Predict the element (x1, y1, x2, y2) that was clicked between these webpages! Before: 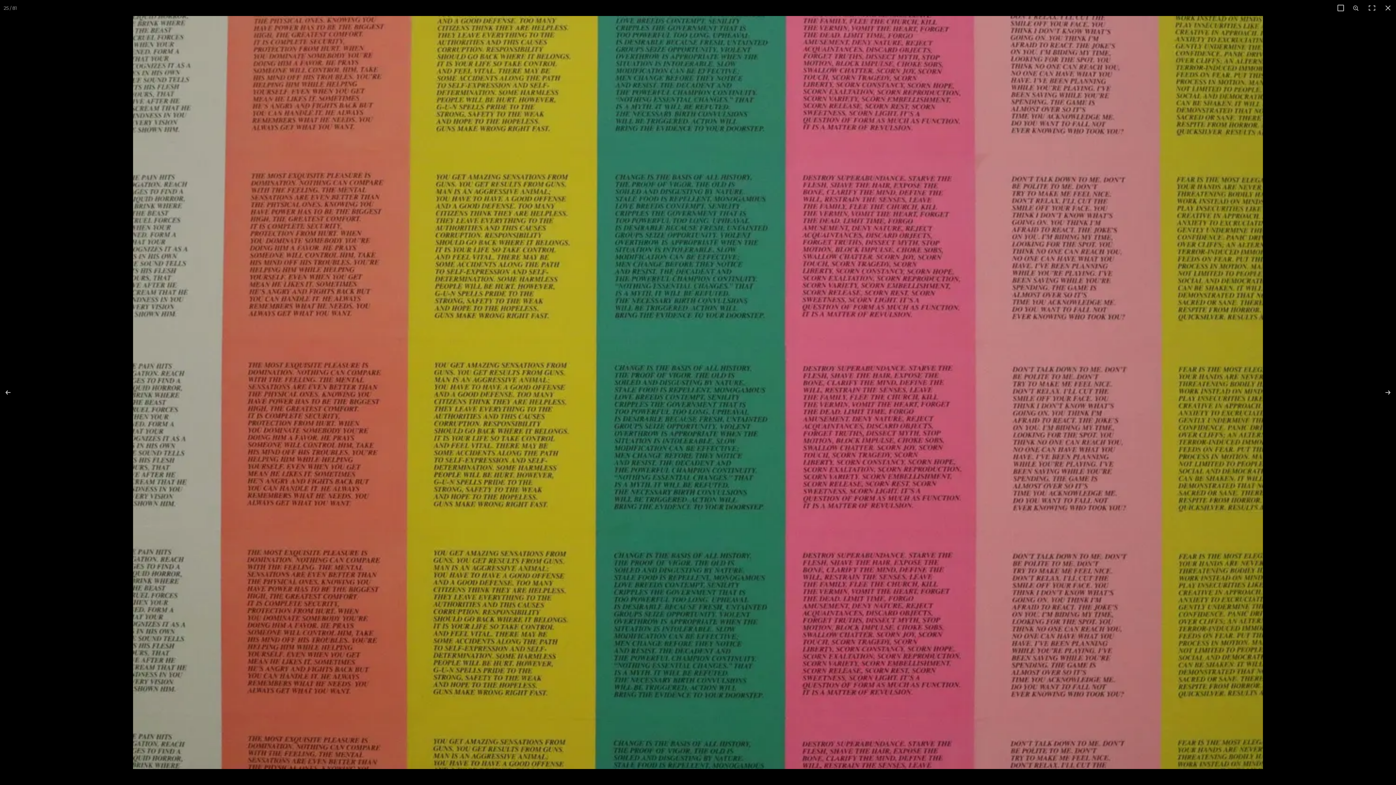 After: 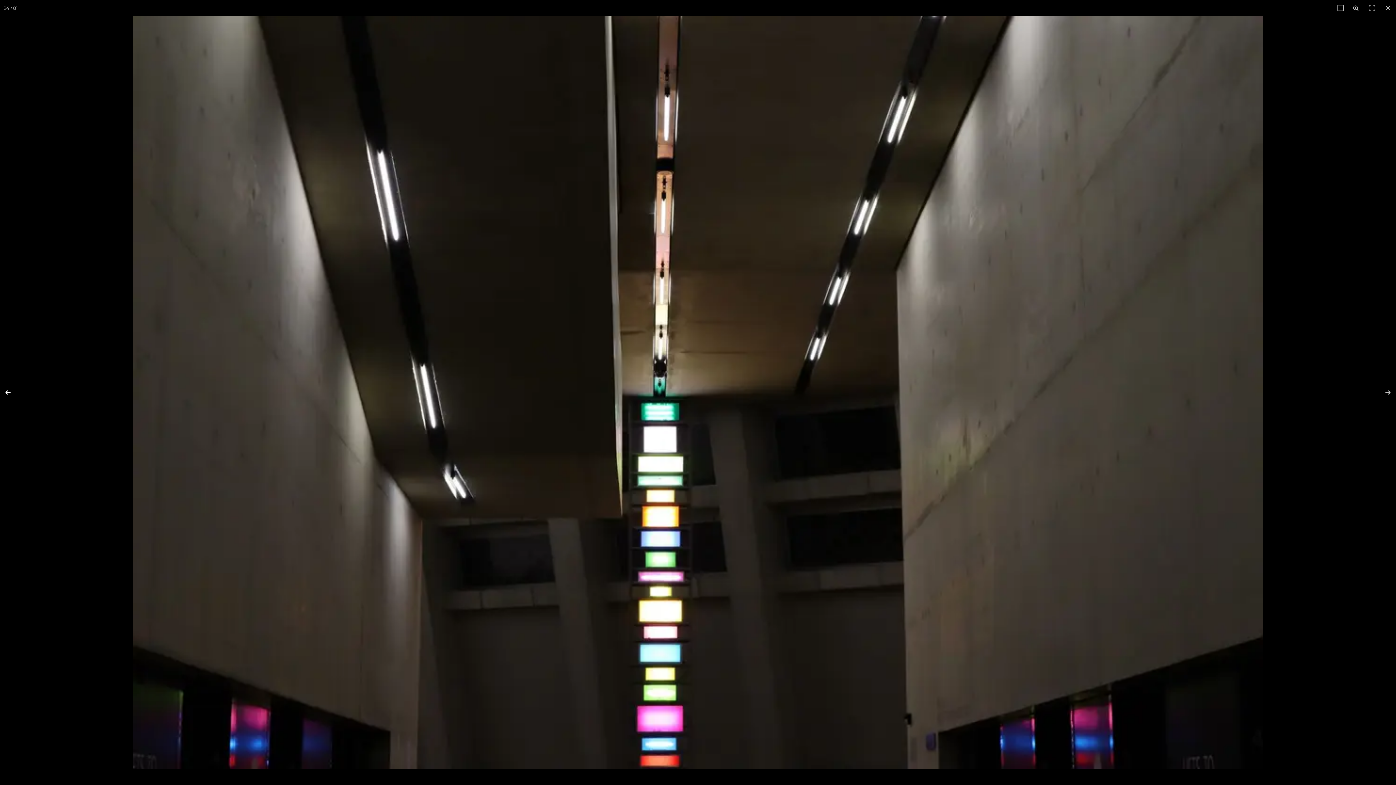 Action: bbox: (0, 374, 25, 410)